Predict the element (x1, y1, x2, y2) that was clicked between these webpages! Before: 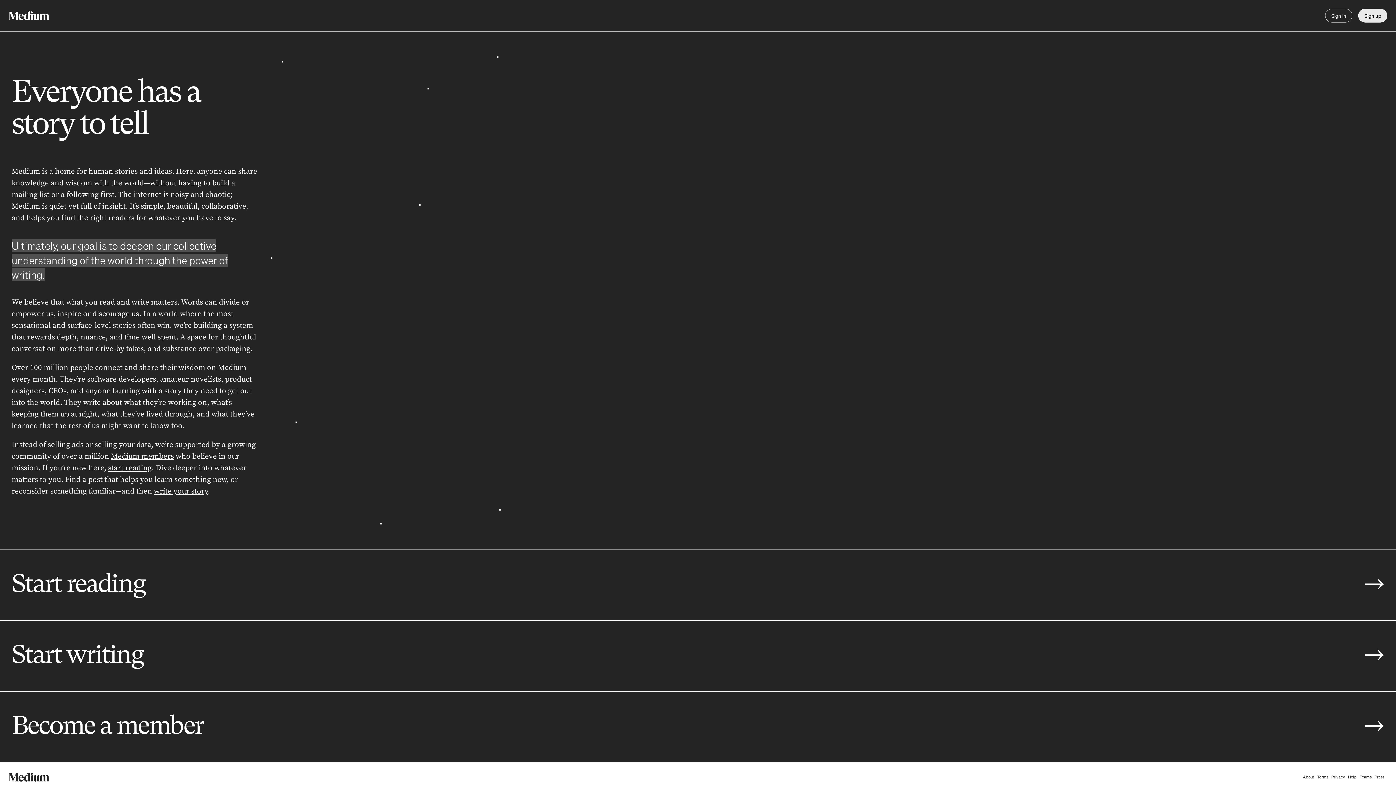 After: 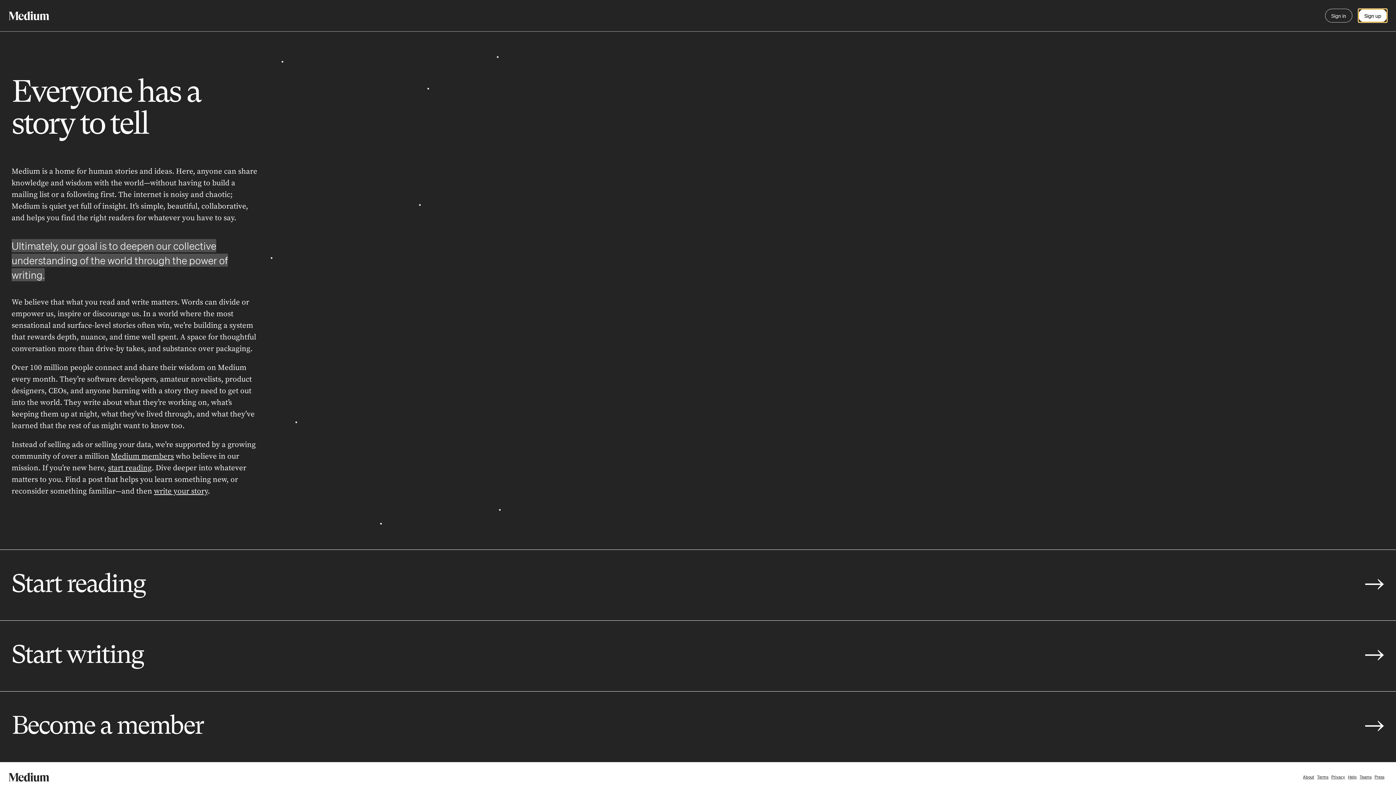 Action: bbox: (1358, 8, 1387, 22) label: Sign up